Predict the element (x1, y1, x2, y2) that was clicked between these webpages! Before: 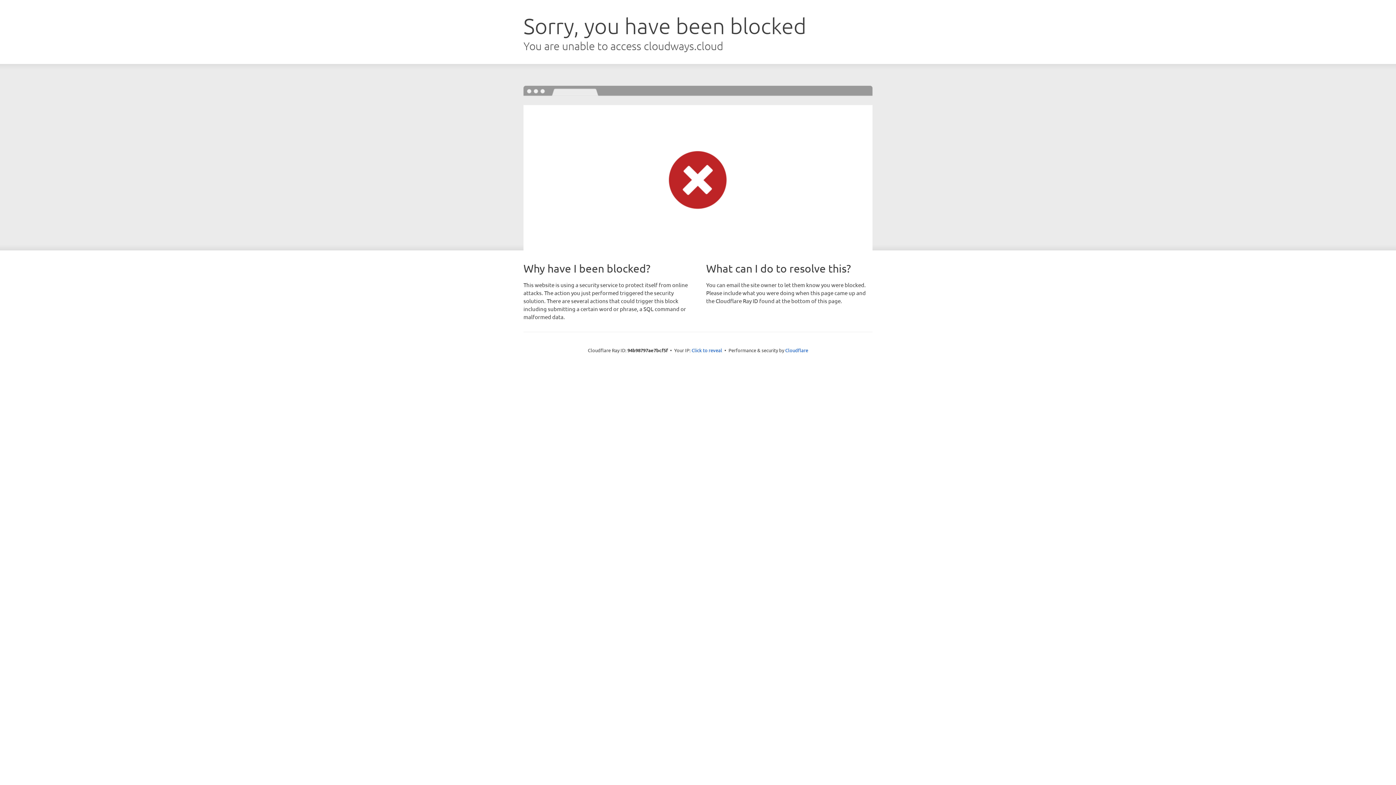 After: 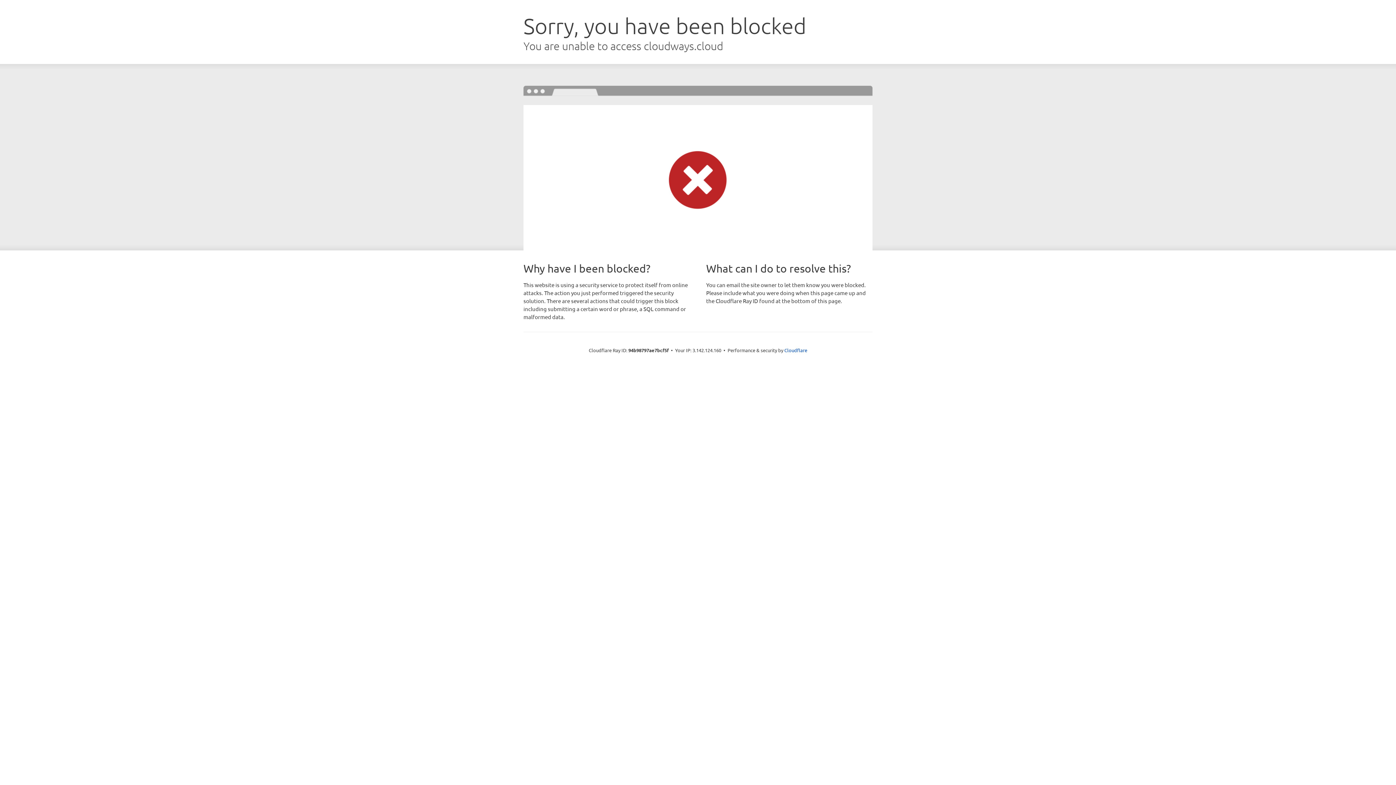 Action: label: Click to reveal bbox: (691, 346, 722, 353)